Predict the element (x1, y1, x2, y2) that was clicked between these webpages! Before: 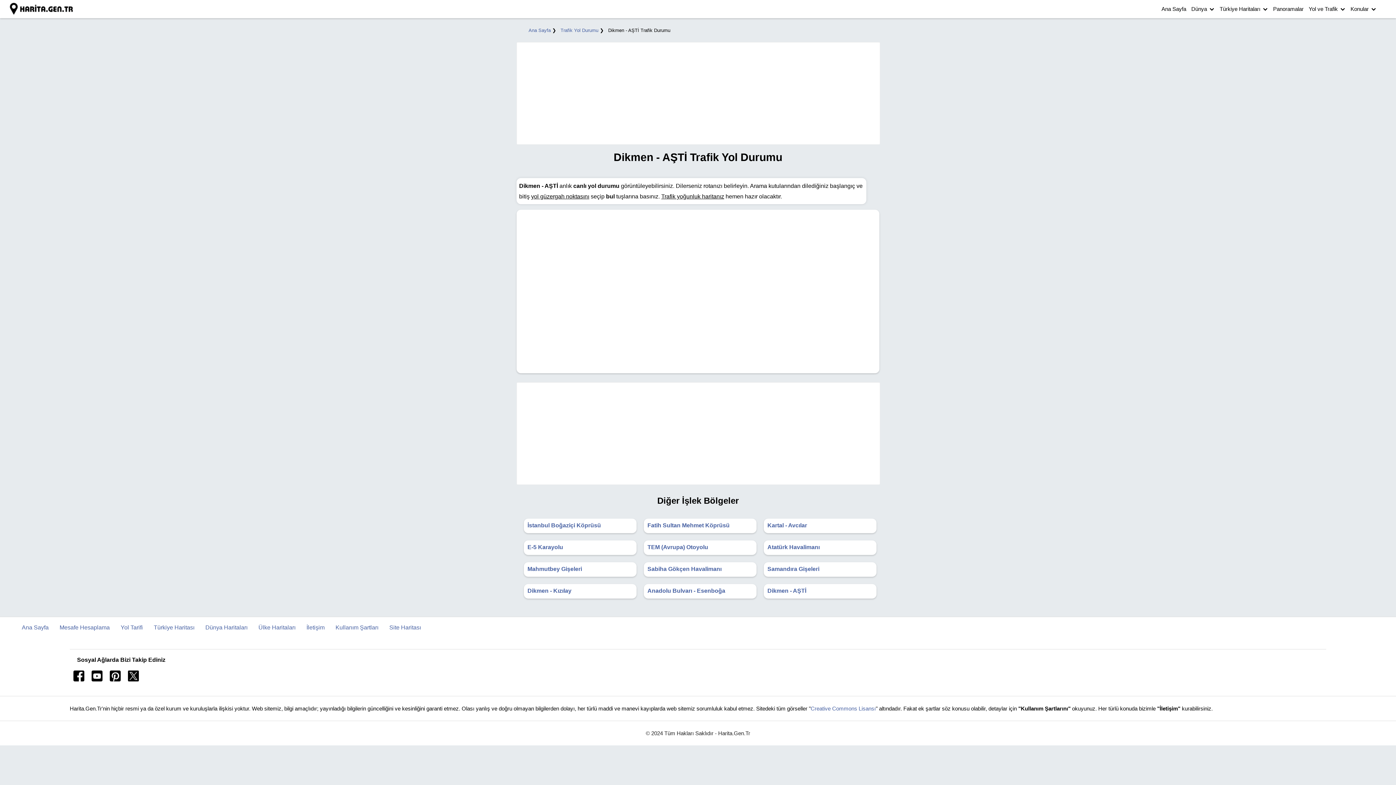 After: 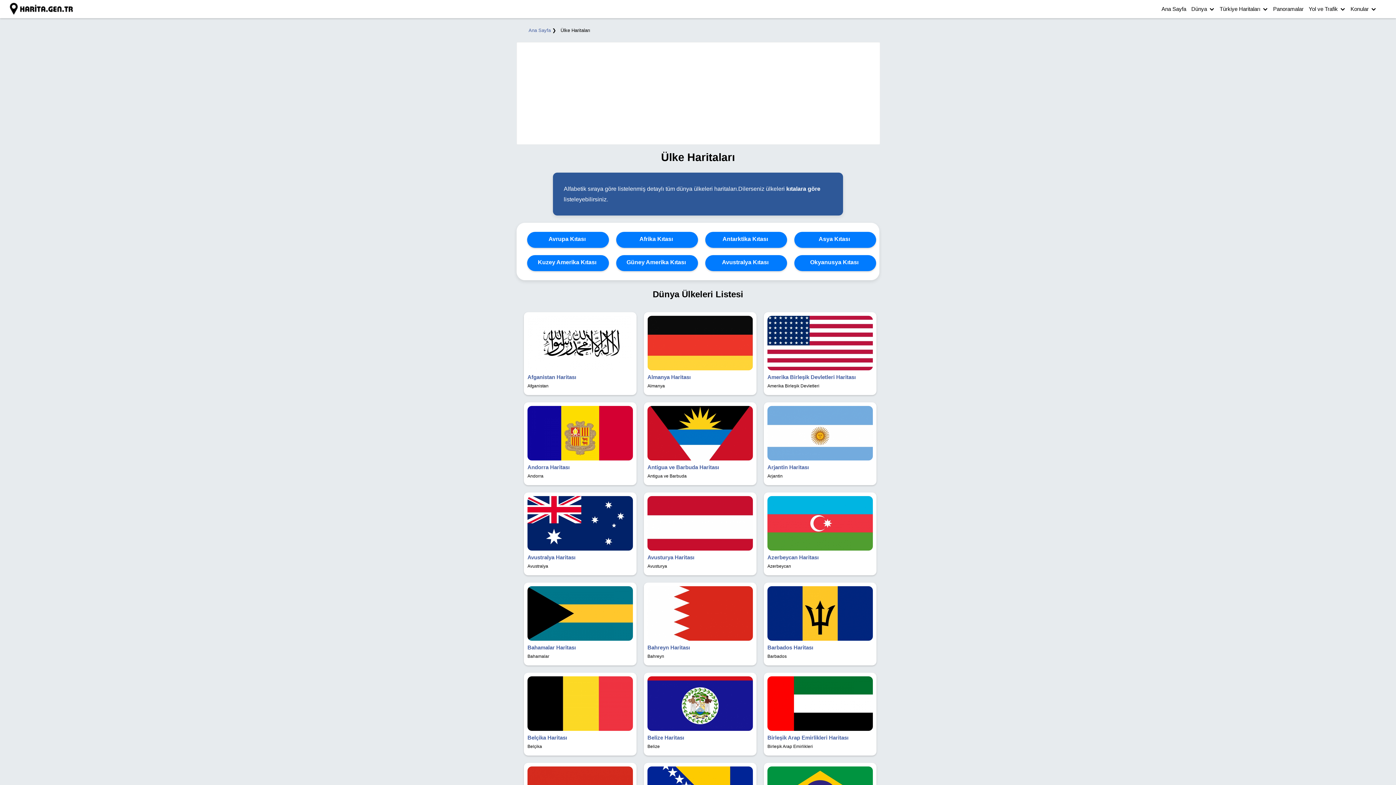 Action: bbox: (258, 624, 295, 630) label: Ülke Haritaları